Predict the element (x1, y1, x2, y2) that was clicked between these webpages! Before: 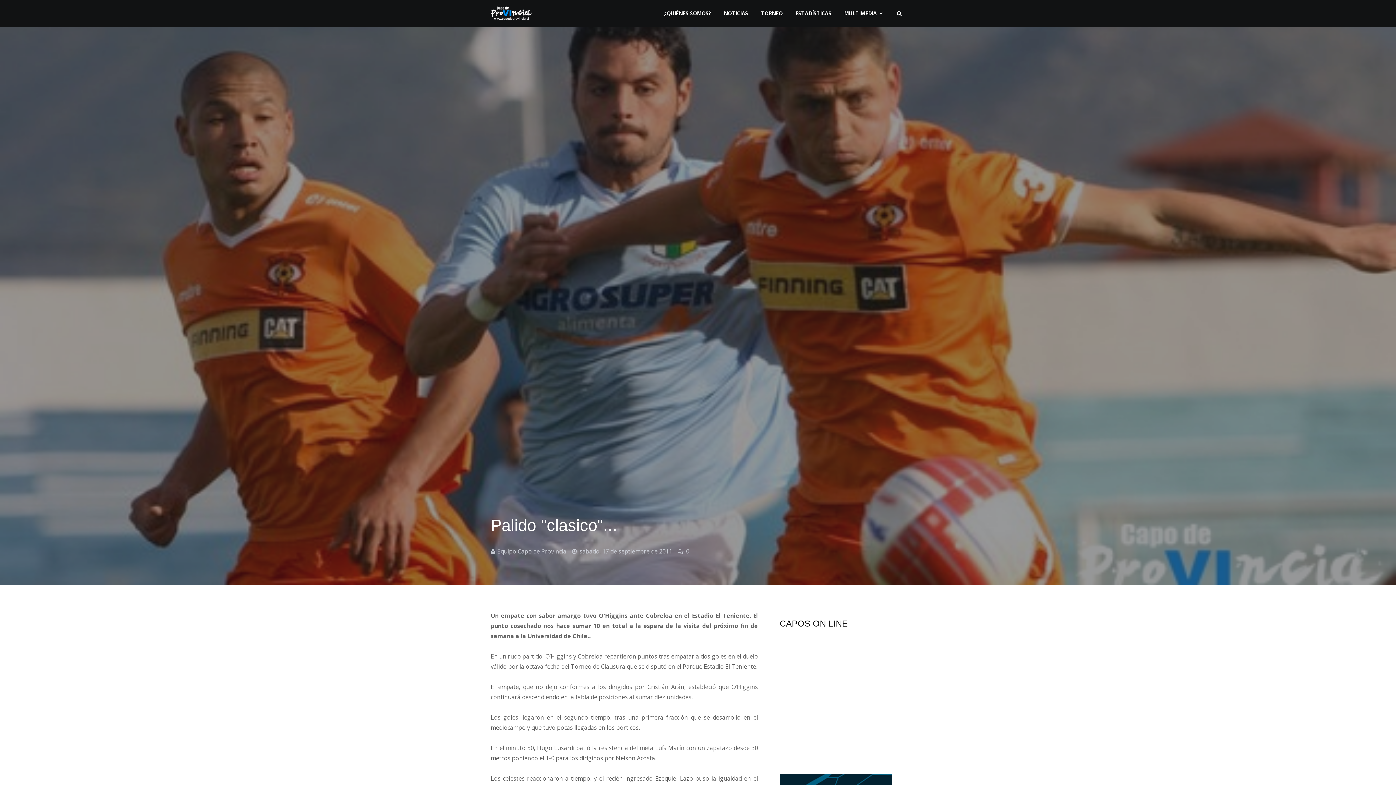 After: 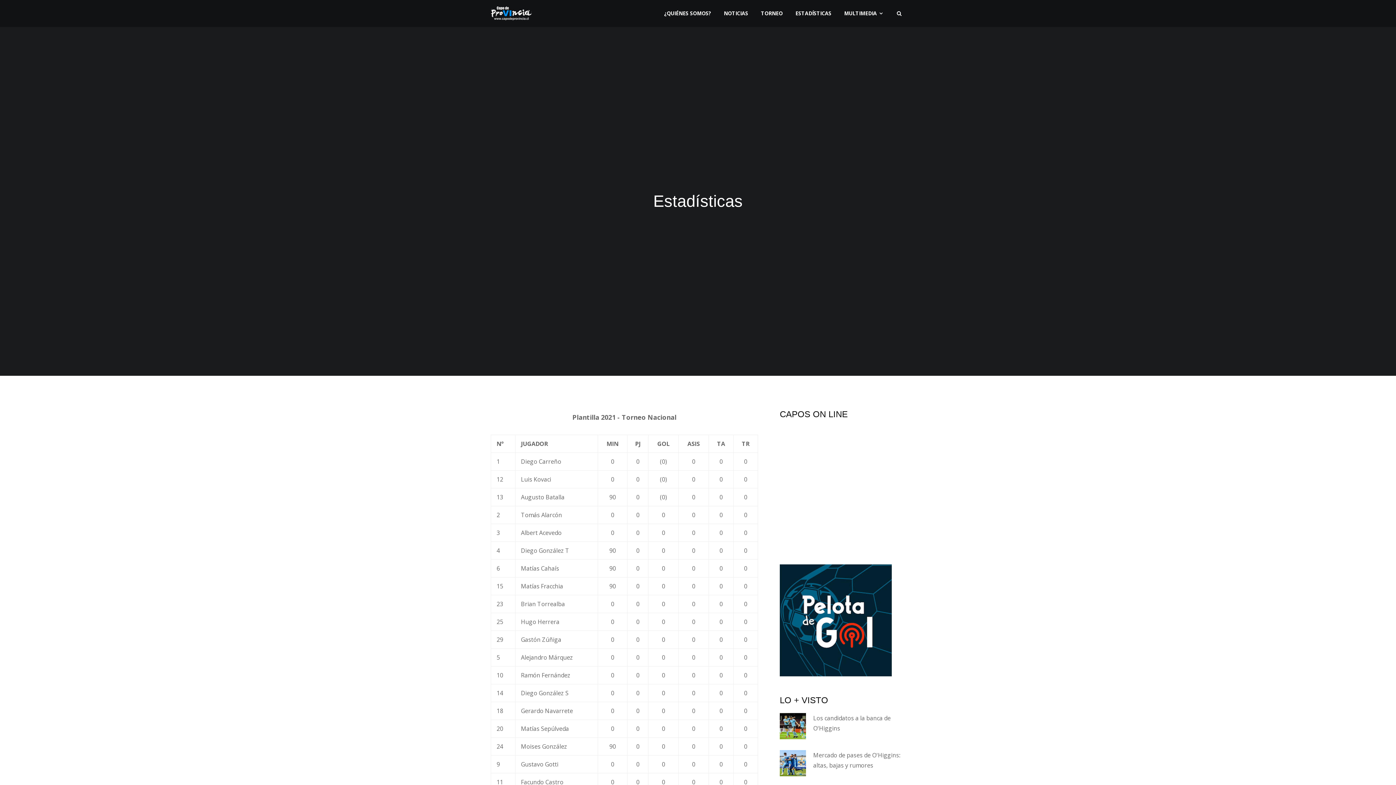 Action: label: ESTADÍSTICAS bbox: (792, 5, 835, 21)